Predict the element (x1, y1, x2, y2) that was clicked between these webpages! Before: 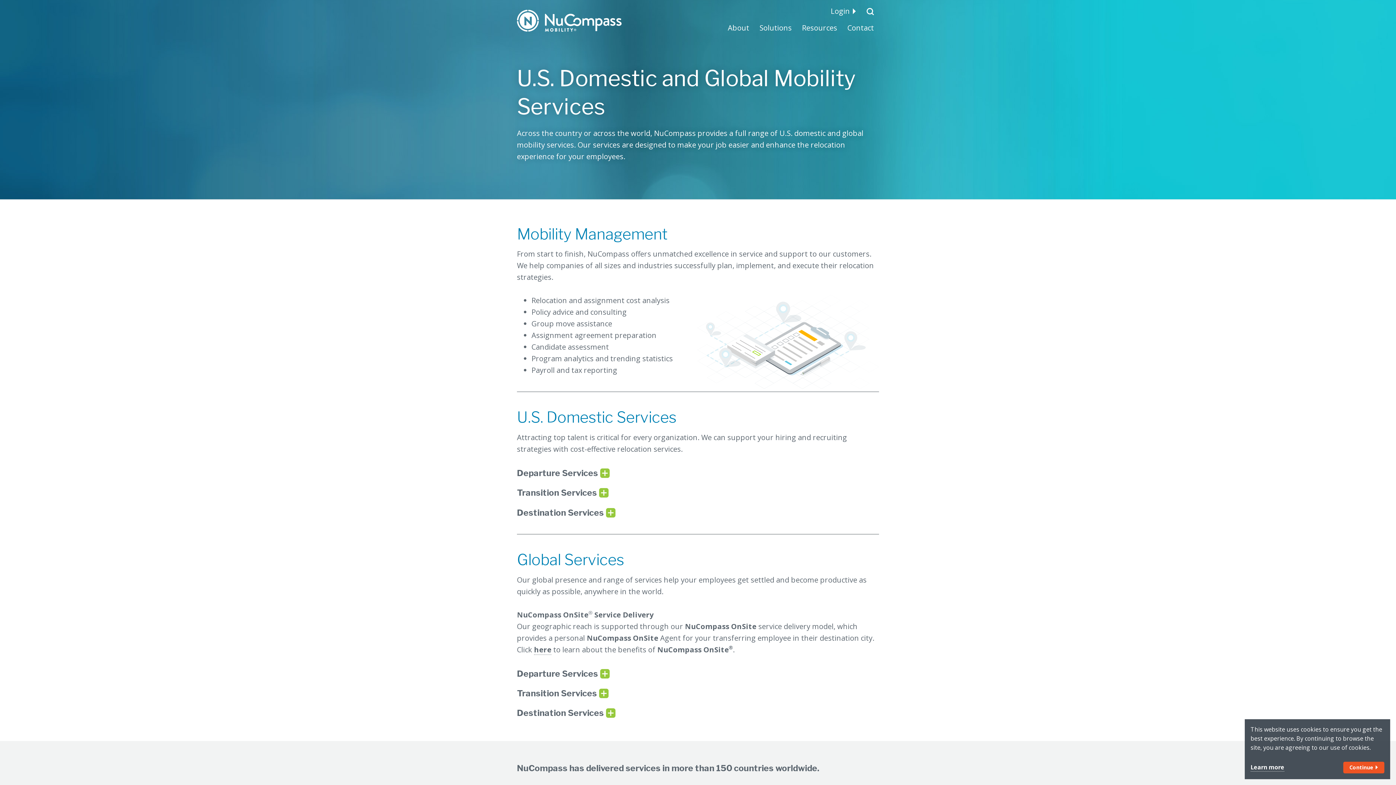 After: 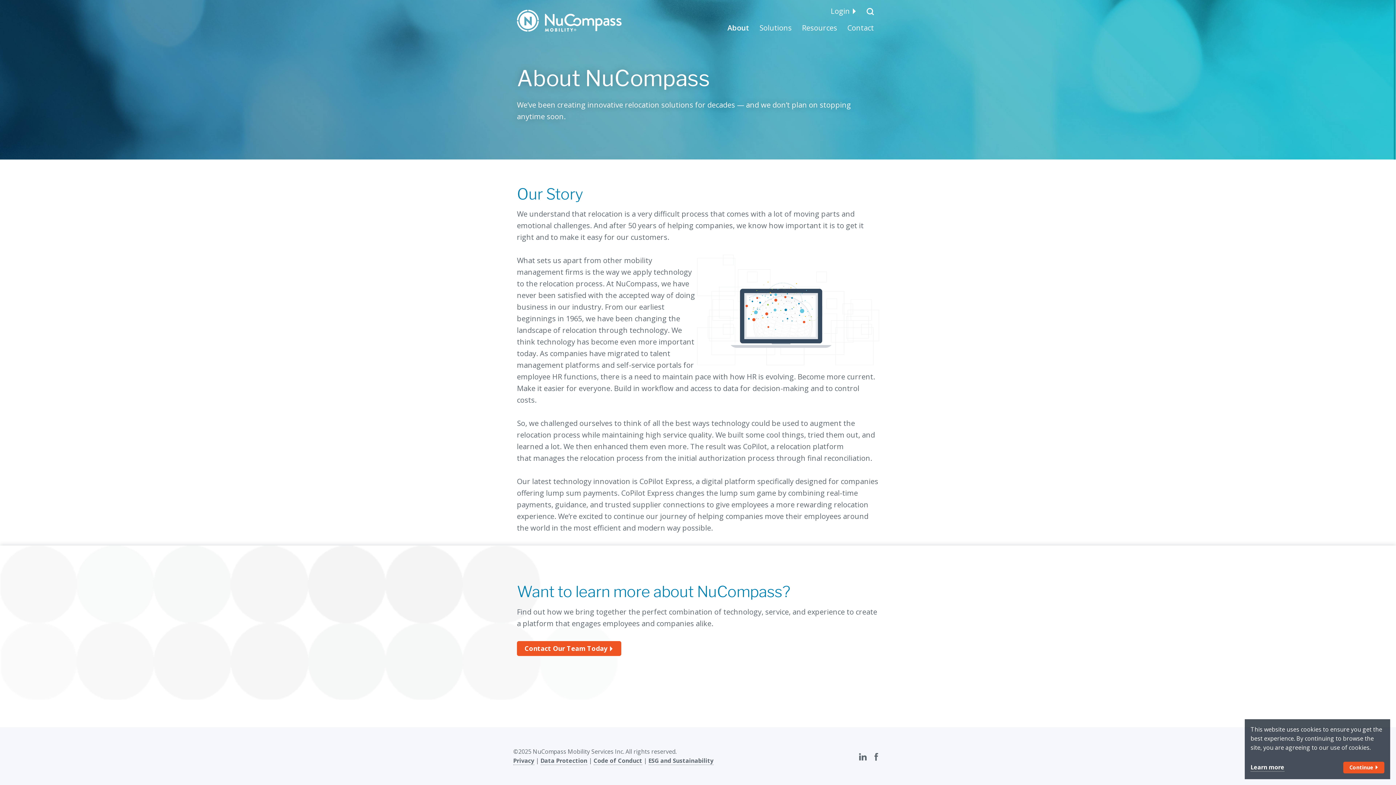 Action: bbox: (722, 19, 754, 35) label: About